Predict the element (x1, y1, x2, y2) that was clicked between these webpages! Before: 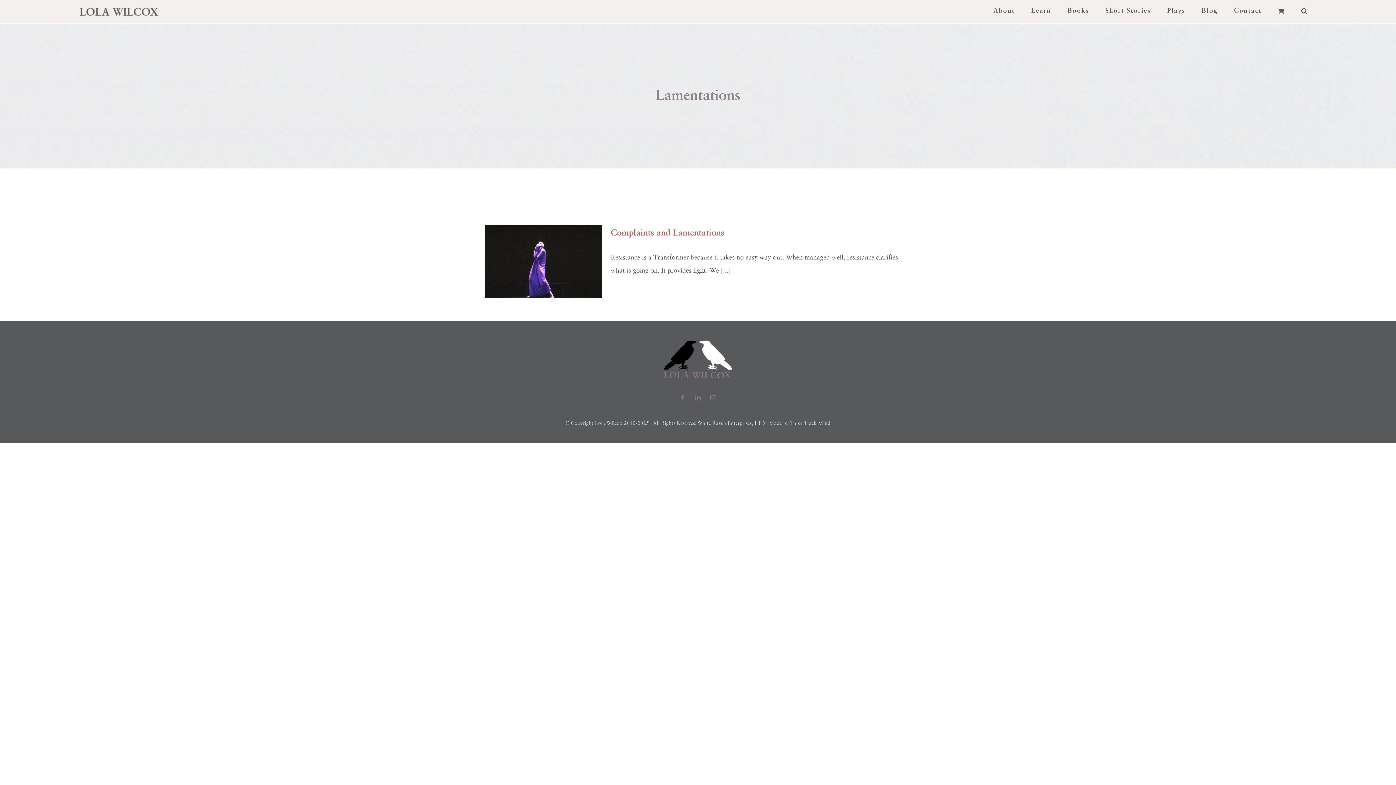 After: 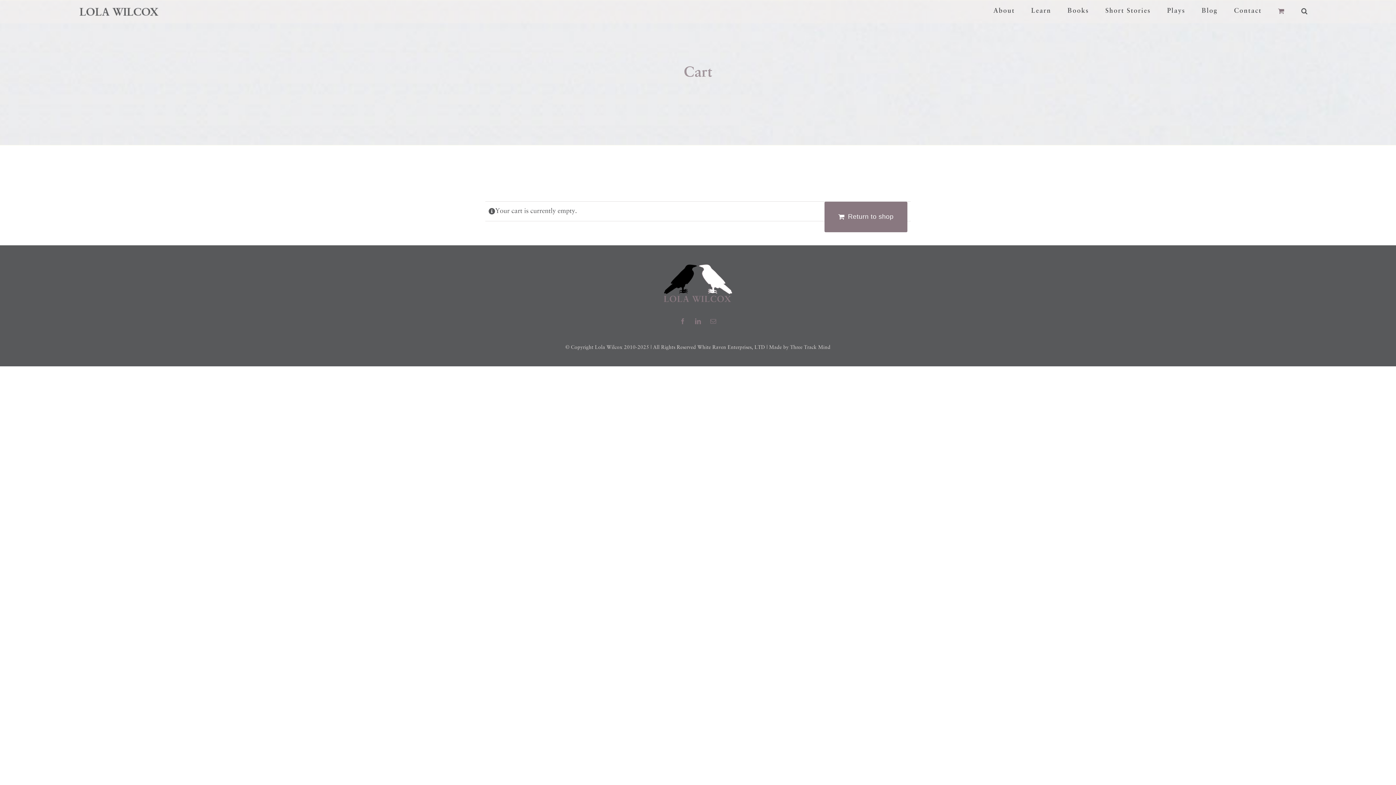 Action: bbox: (1270, 0, 1293, 21)